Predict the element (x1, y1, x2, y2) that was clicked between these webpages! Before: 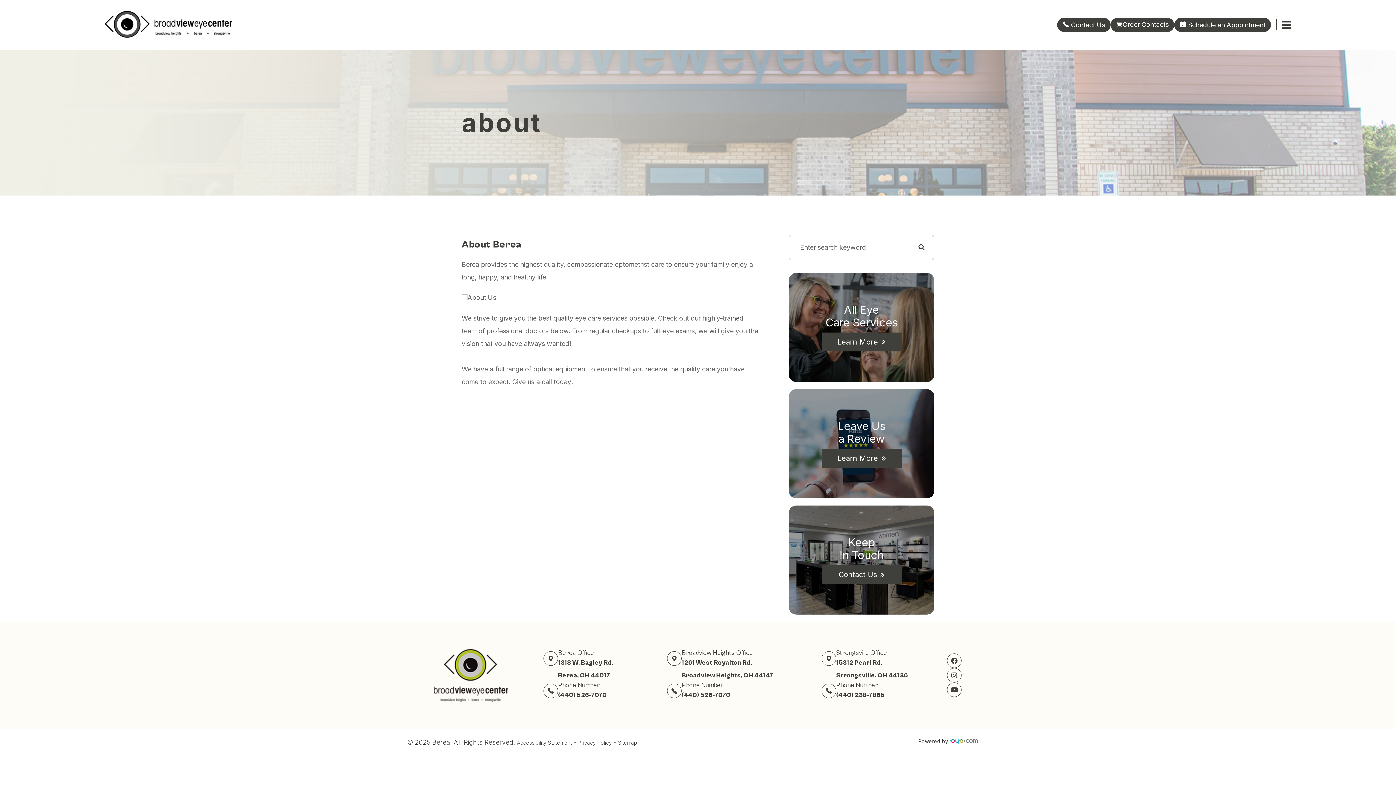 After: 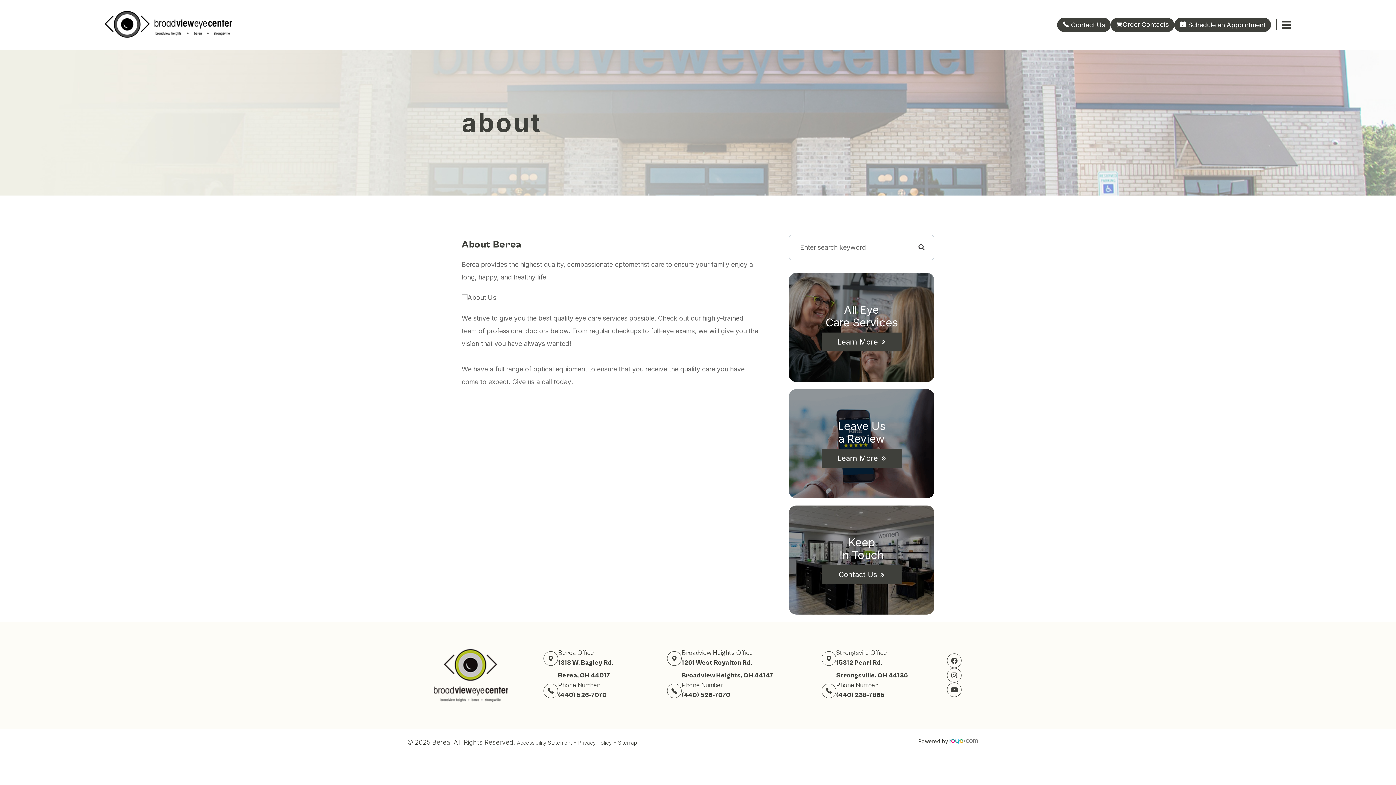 Action: bbox: (951, 657, 957, 664)